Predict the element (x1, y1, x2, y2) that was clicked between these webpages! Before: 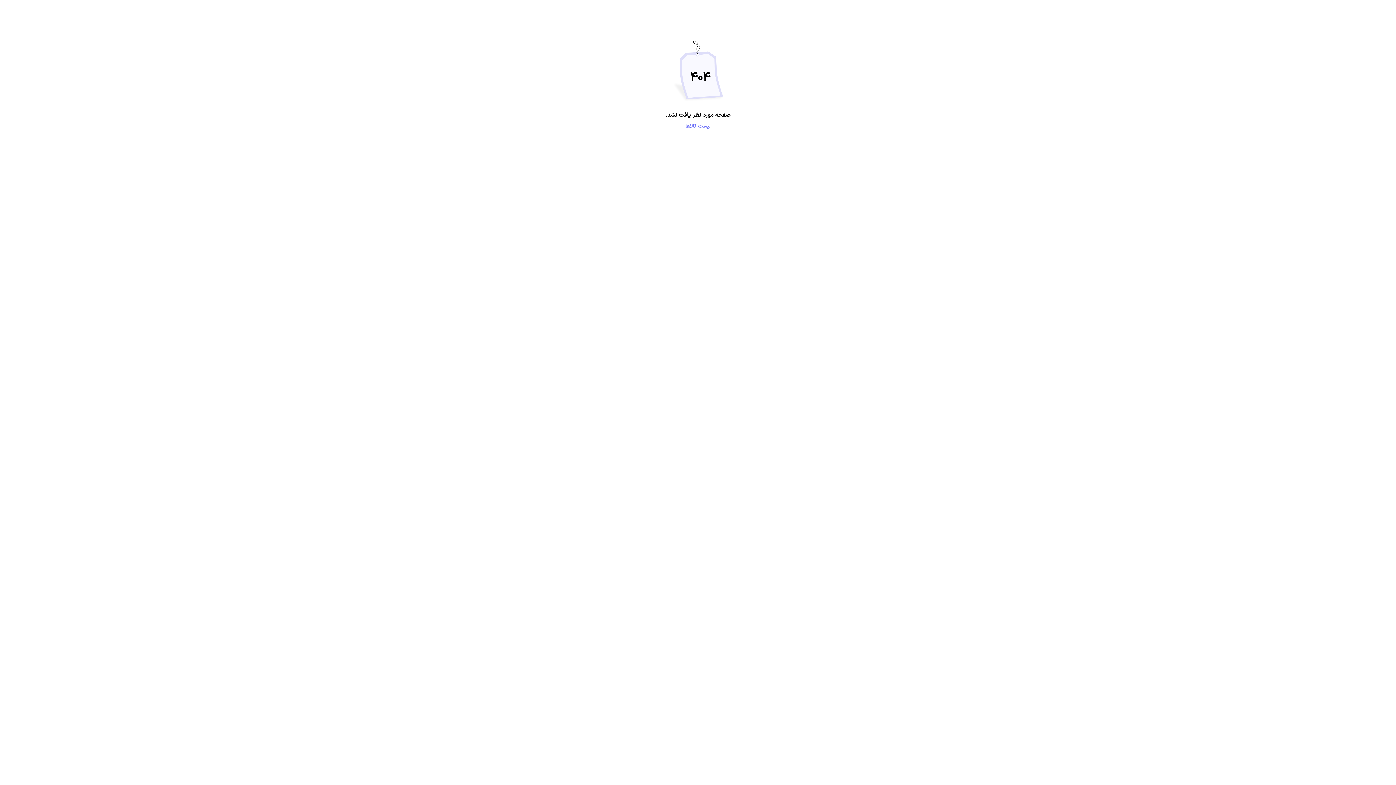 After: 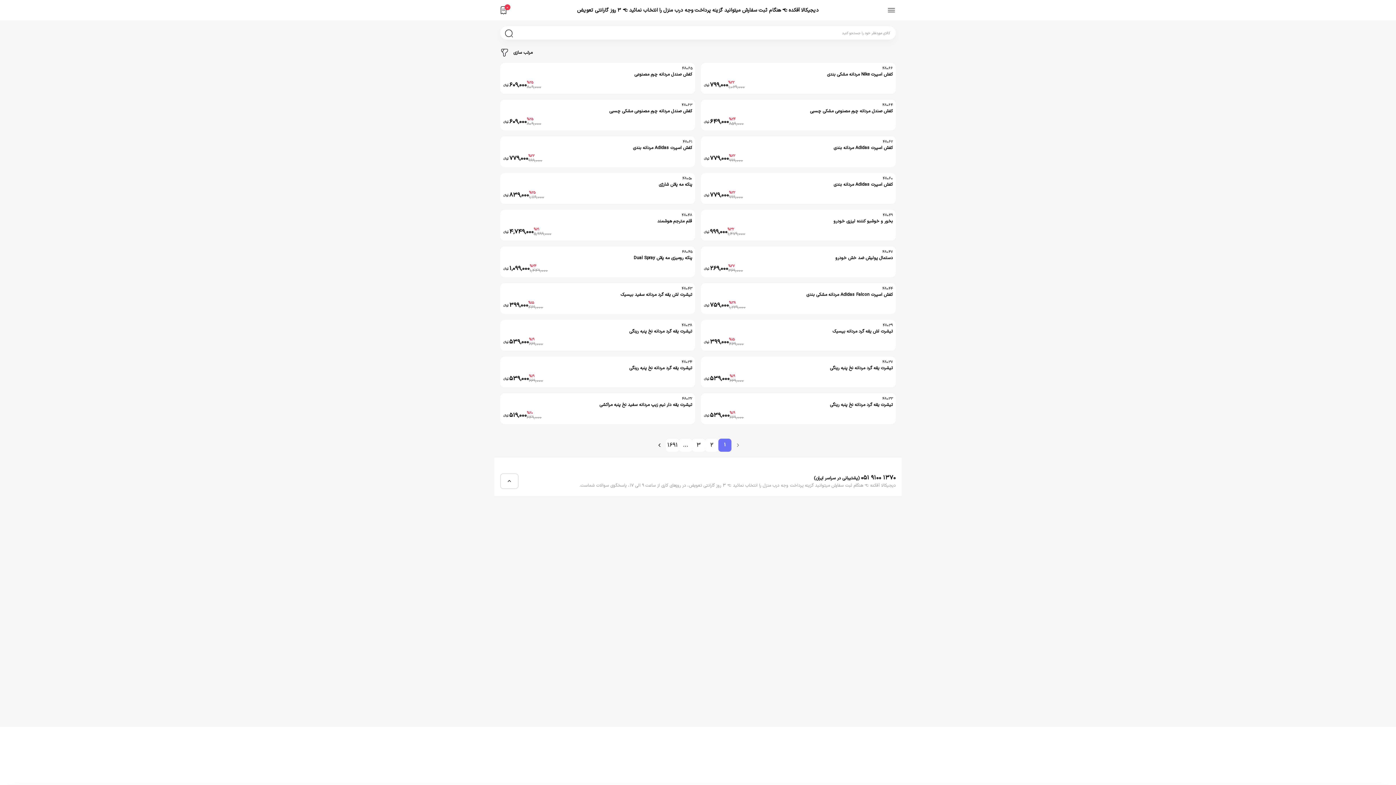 Action: bbox: (685, 122, 710, 130) label: لیست کالاها